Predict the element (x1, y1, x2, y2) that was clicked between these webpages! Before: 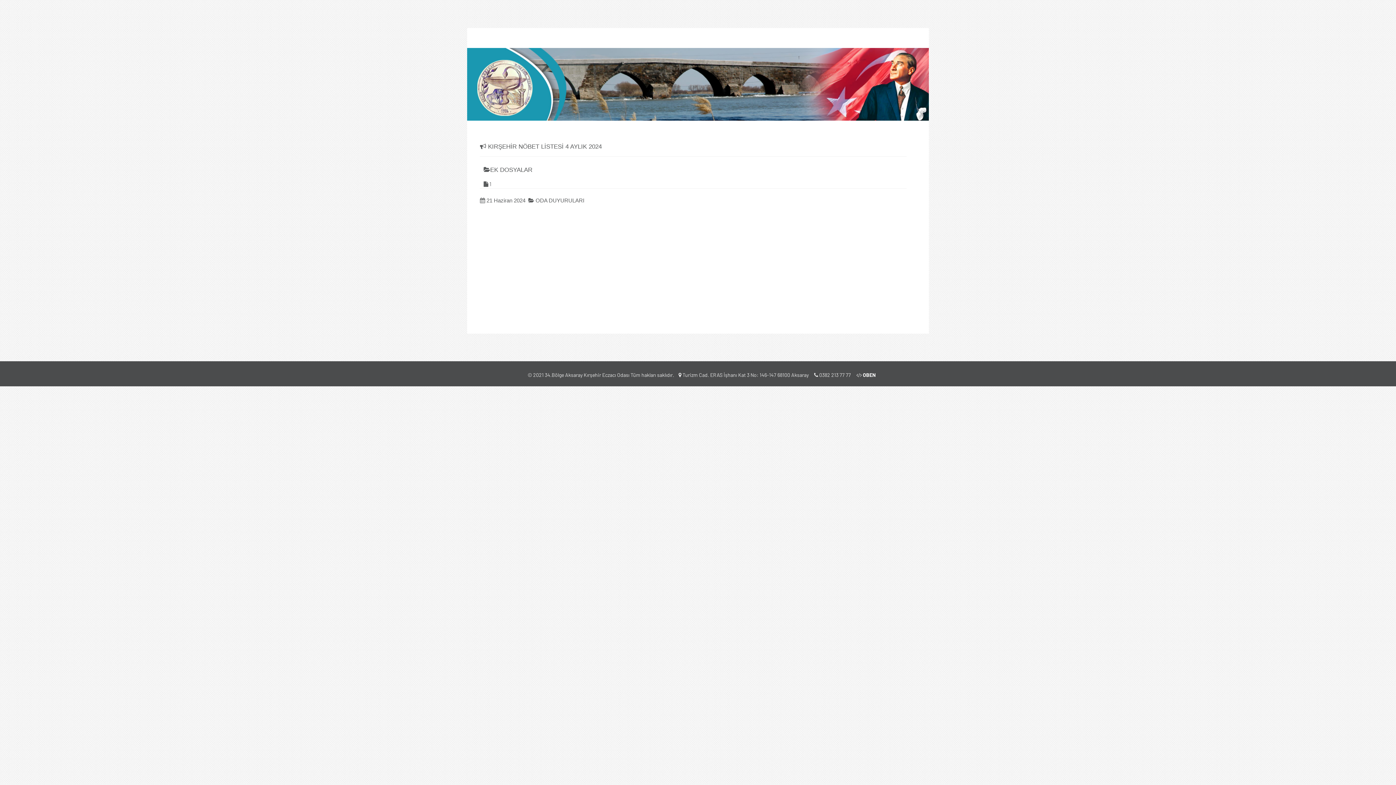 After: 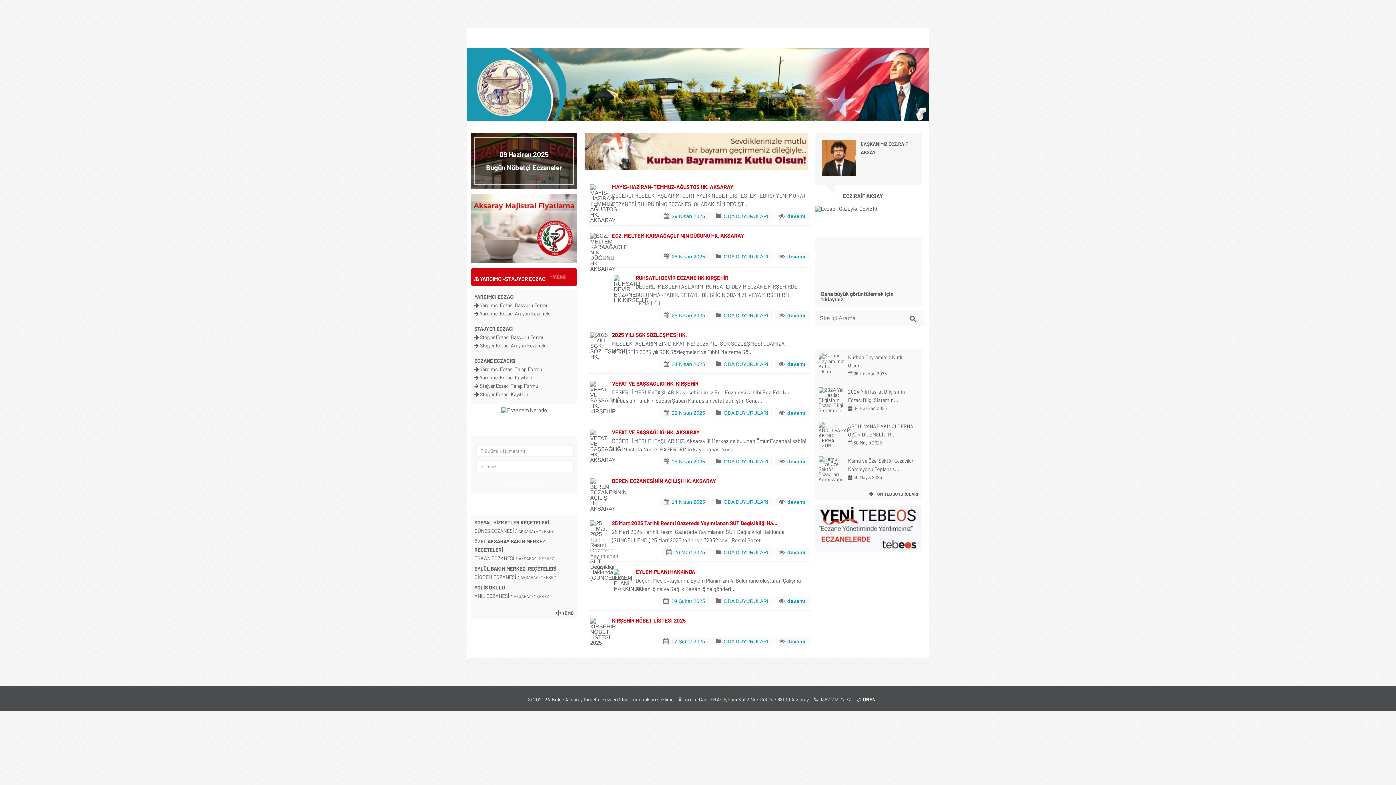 Action: bbox: (528, 197, 584, 203) label:  ODA DUYURULARI